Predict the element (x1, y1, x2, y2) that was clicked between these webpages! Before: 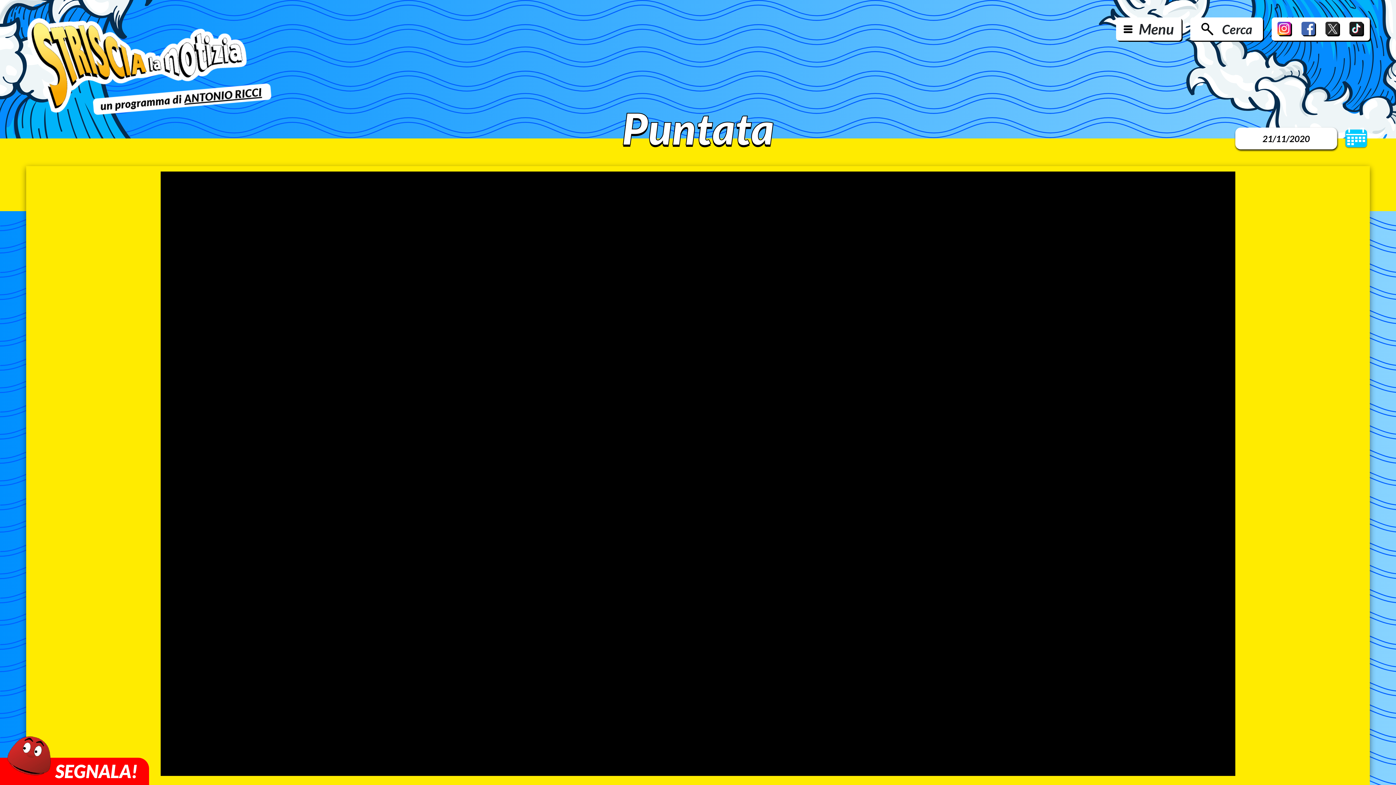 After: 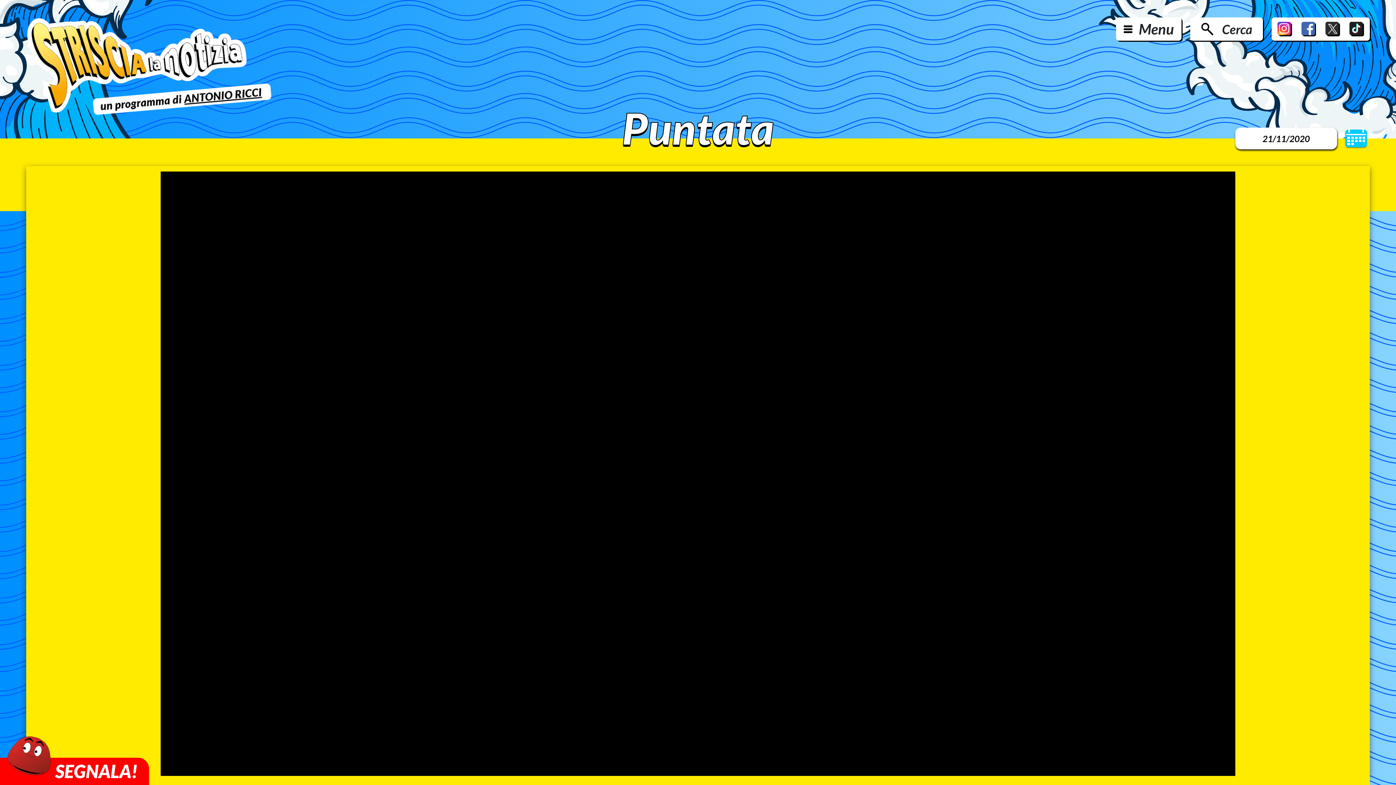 Action: bbox: (1349, 21, 1364, 36)